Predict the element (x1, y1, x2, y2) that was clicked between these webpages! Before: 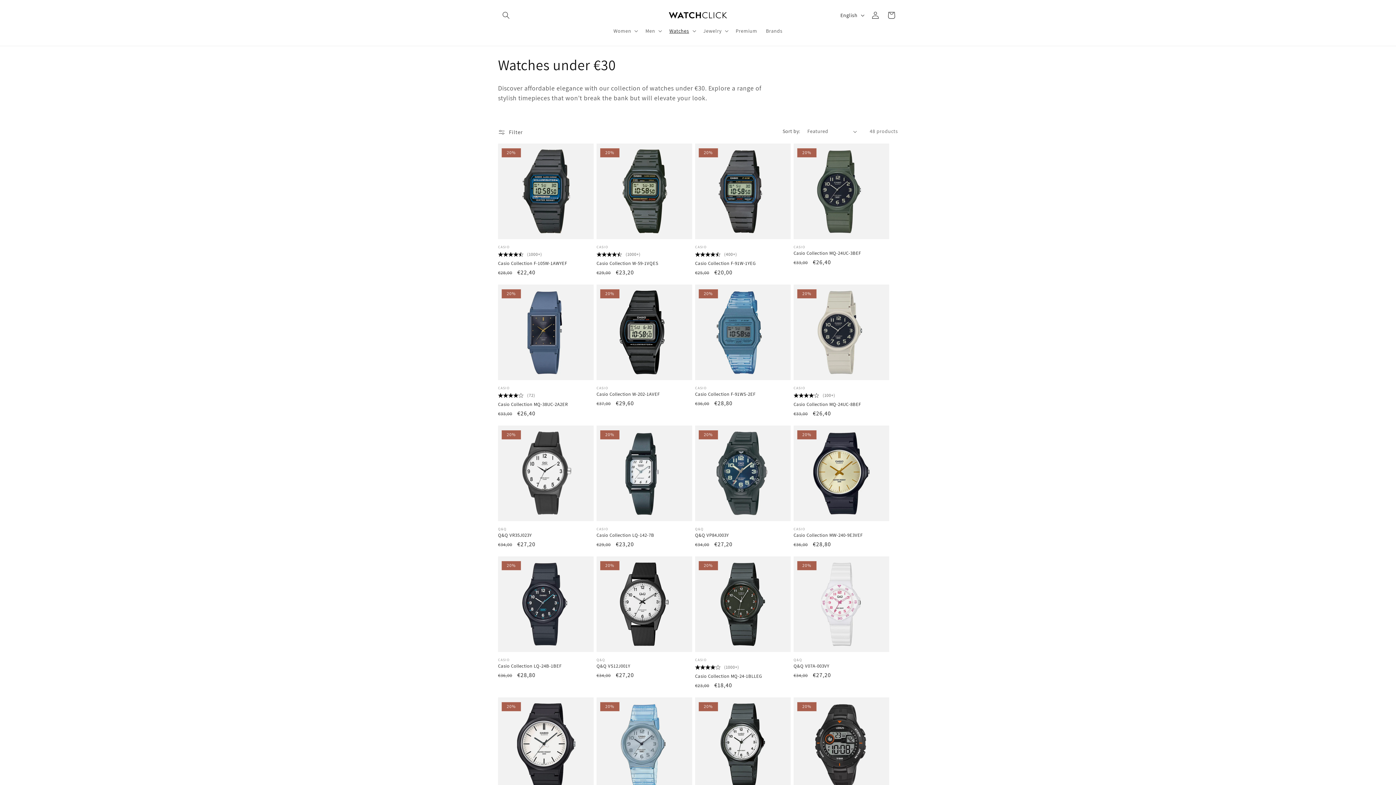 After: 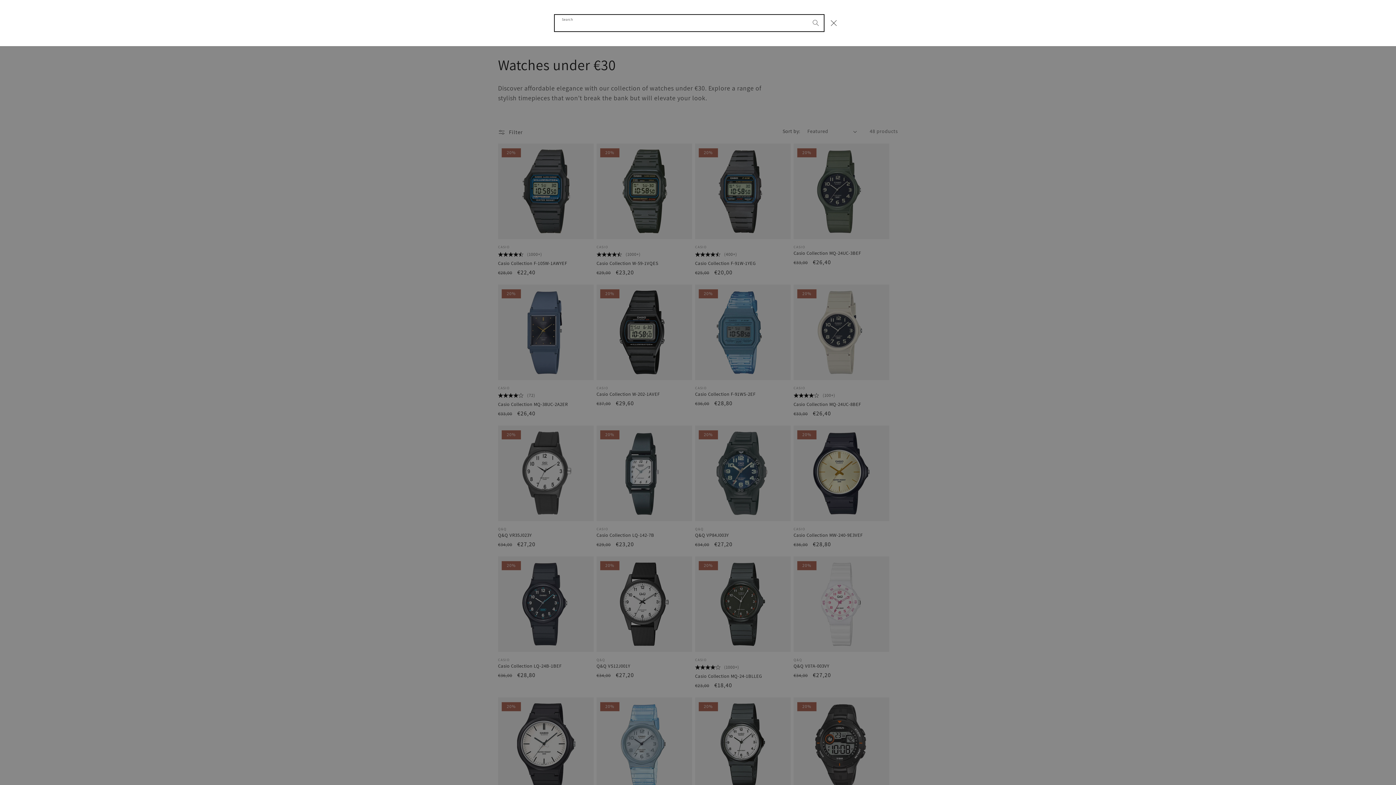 Action: label: Search bbox: (498, 7, 514, 23)